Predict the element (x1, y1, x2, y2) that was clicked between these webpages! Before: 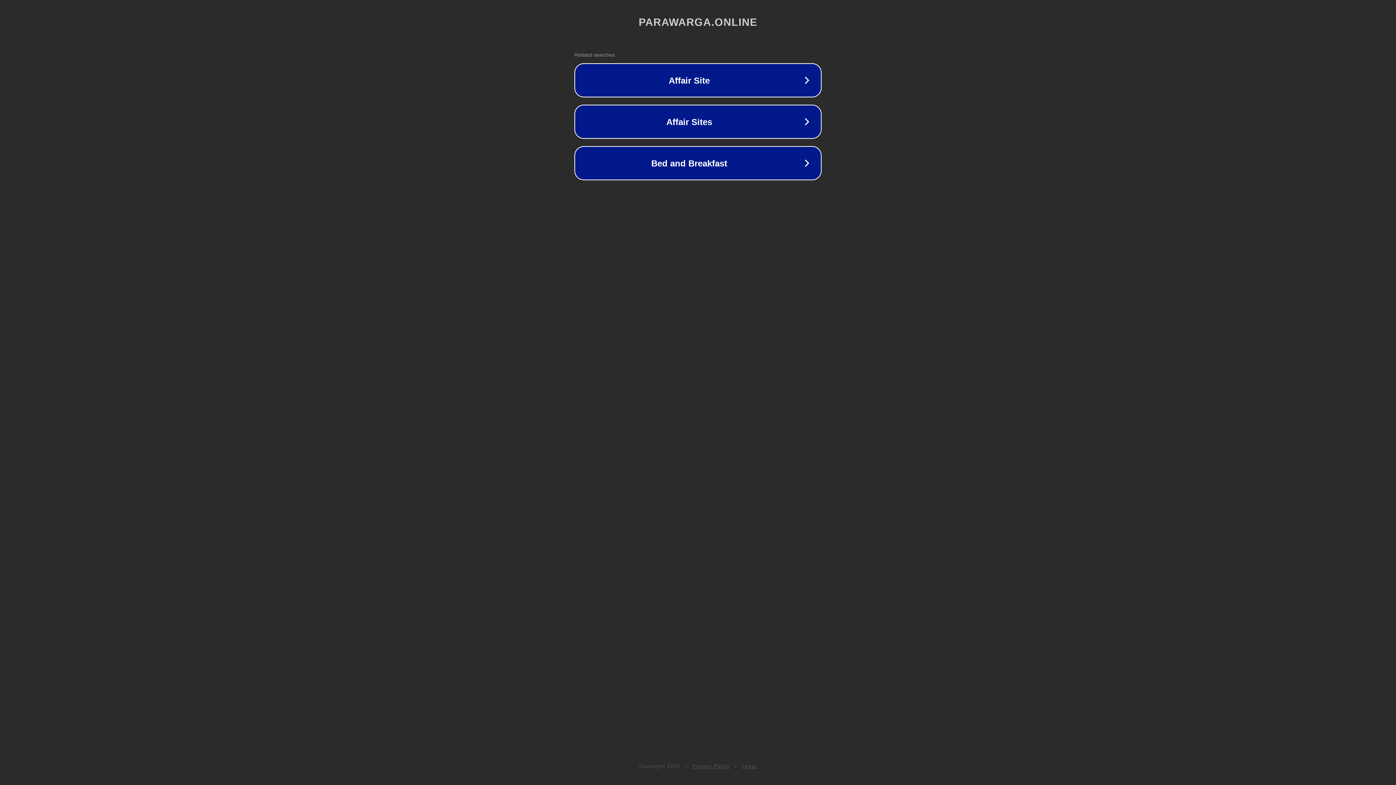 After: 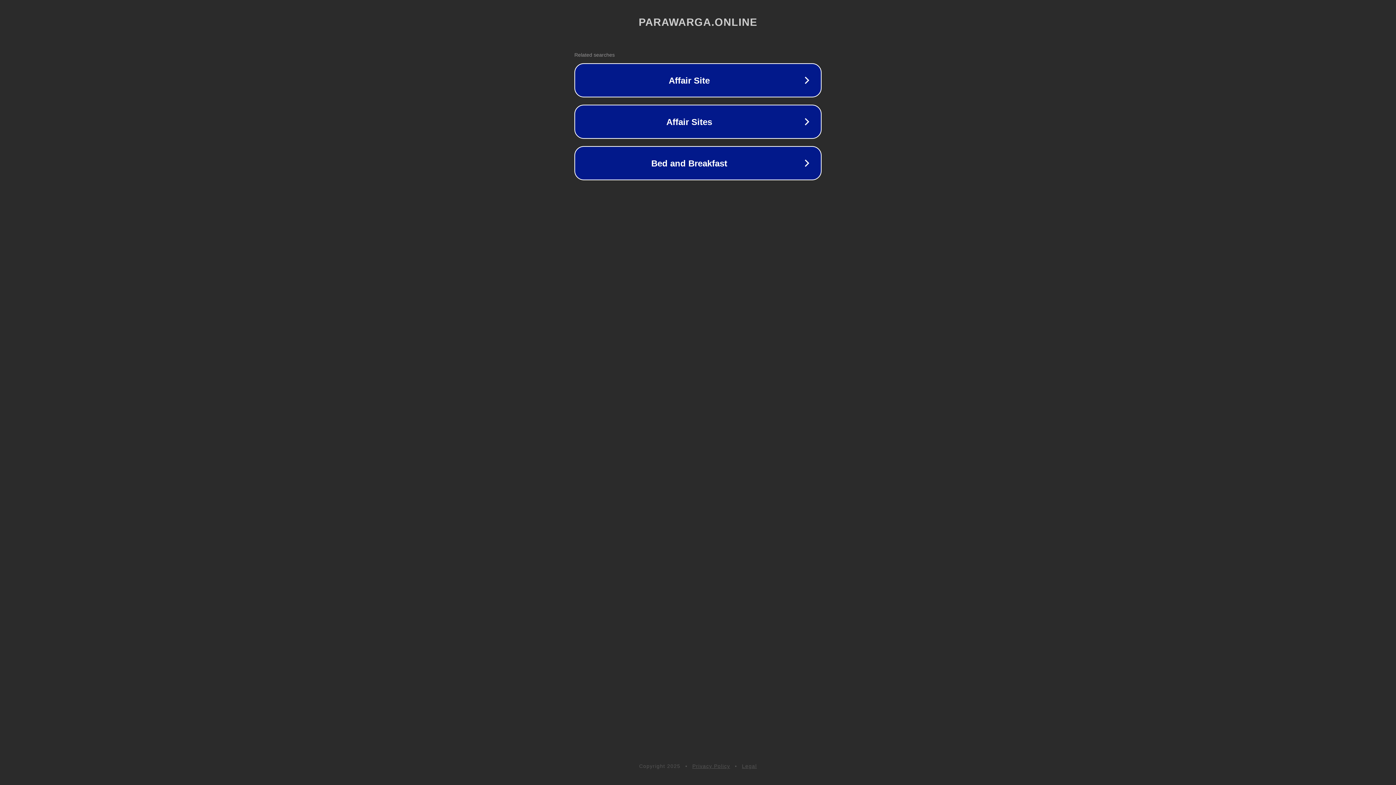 Action: label: Privacy Policy bbox: (692, 763, 730, 769)